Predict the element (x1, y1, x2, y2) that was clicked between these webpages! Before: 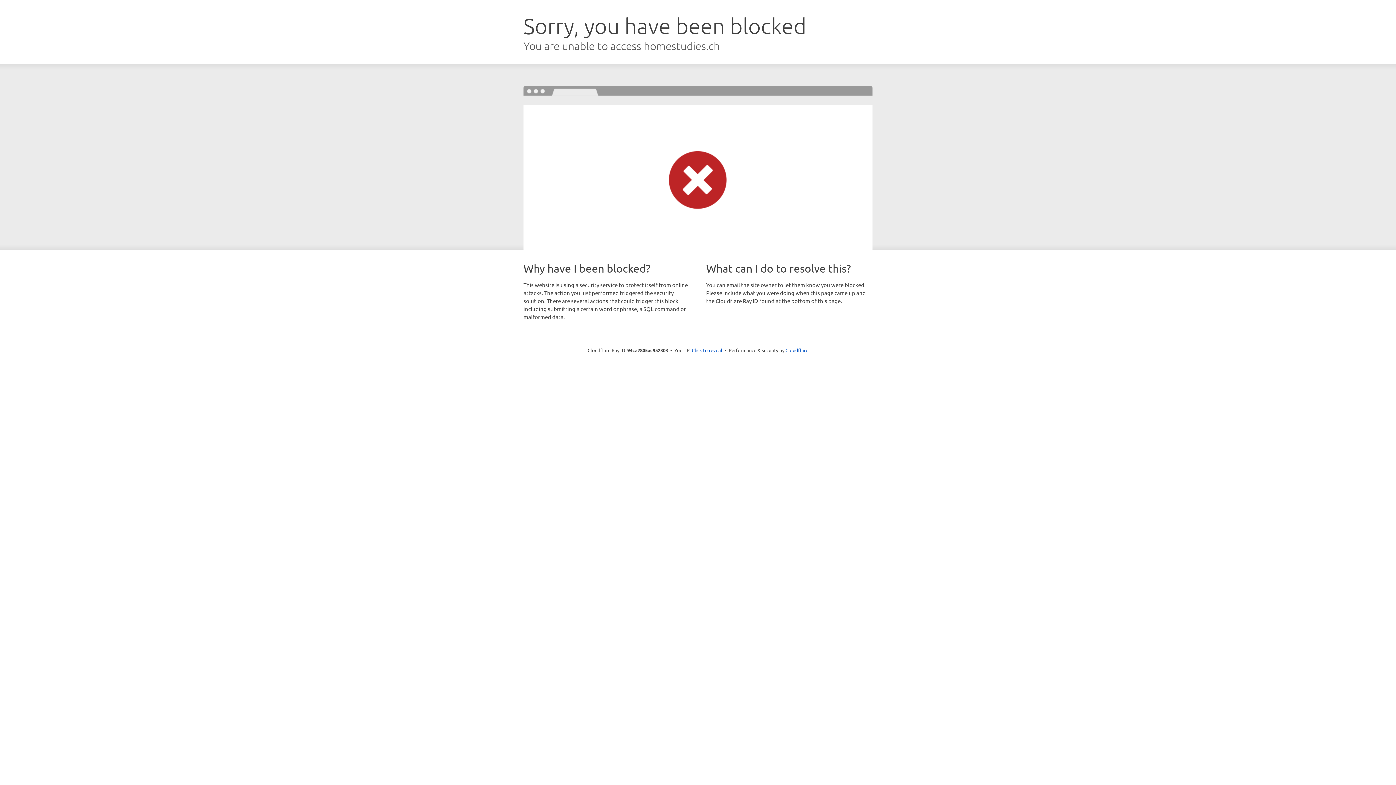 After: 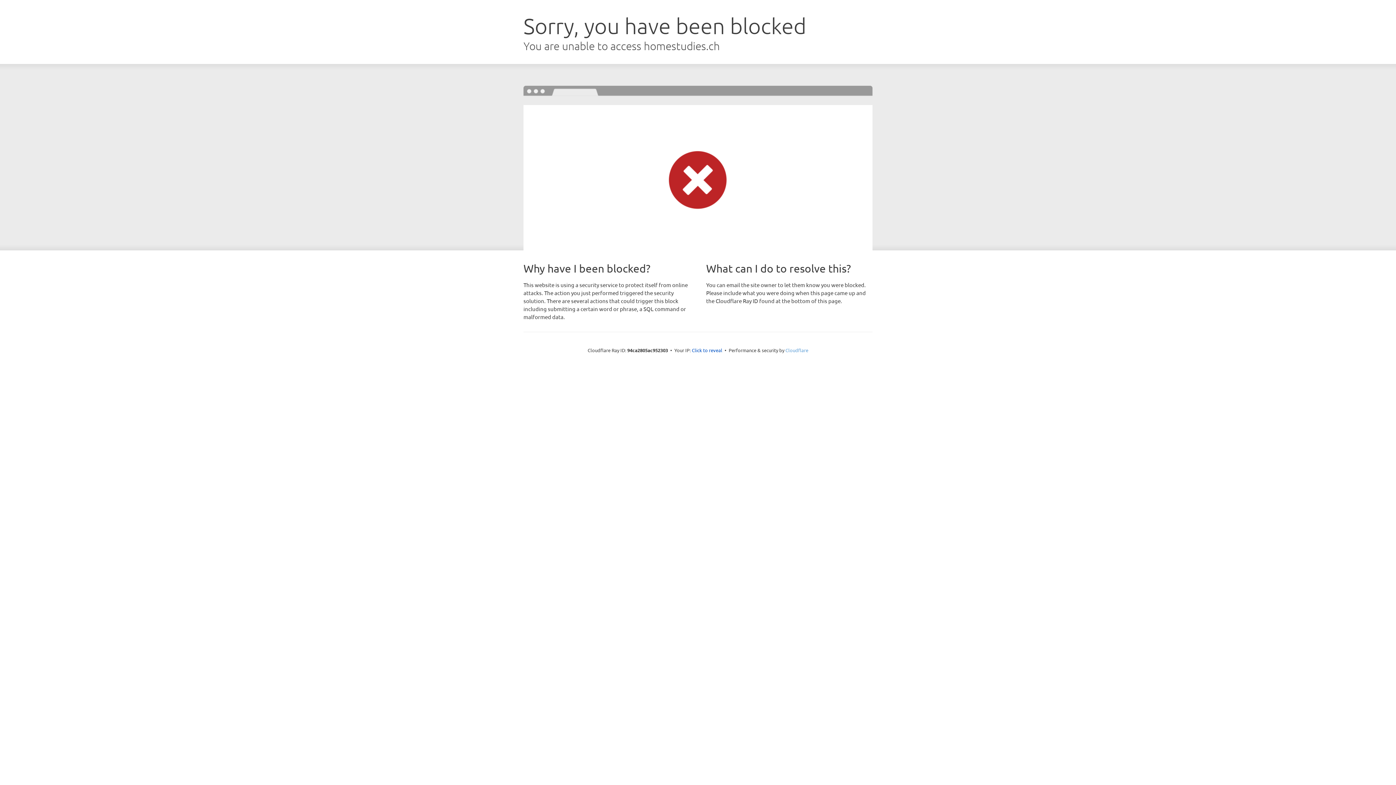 Action: label: Cloudflare bbox: (785, 347, 808, 353)